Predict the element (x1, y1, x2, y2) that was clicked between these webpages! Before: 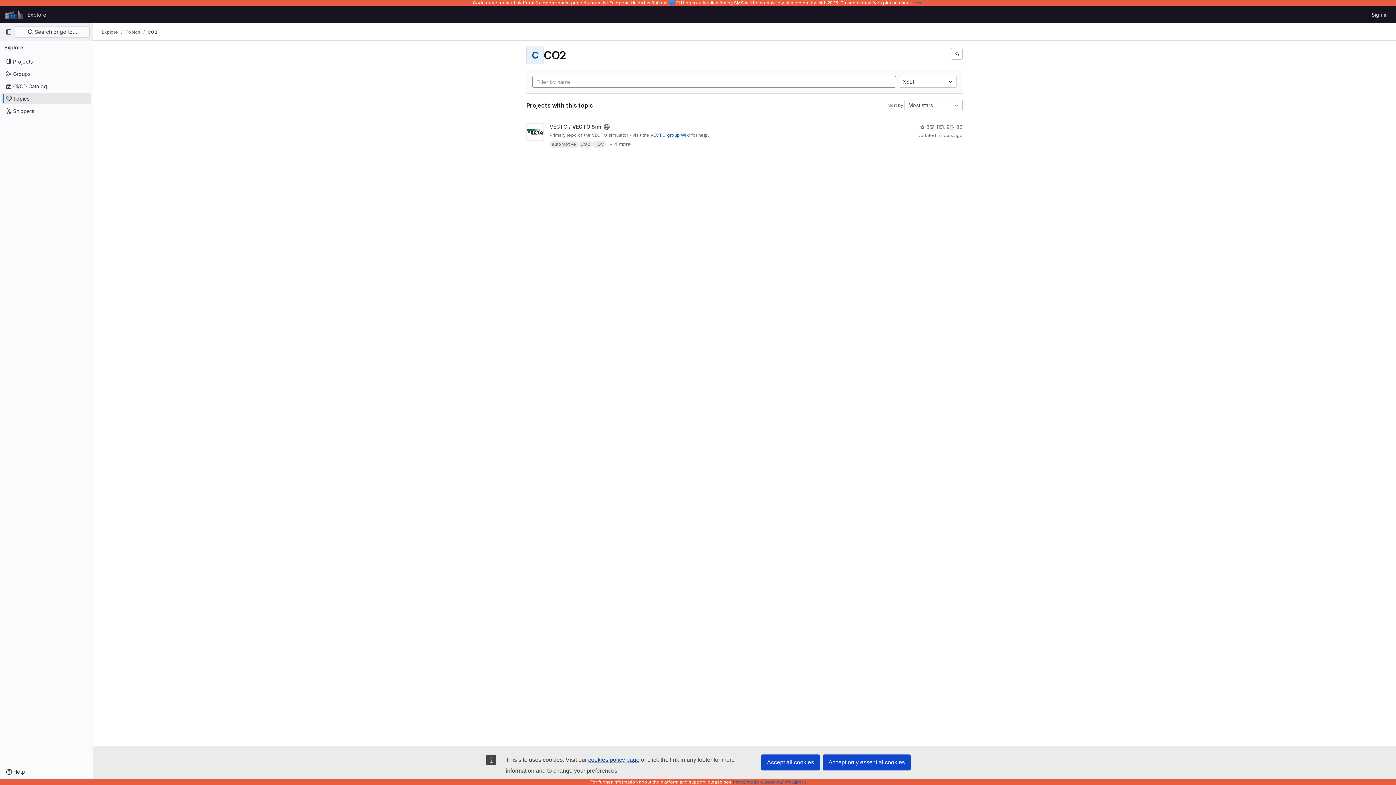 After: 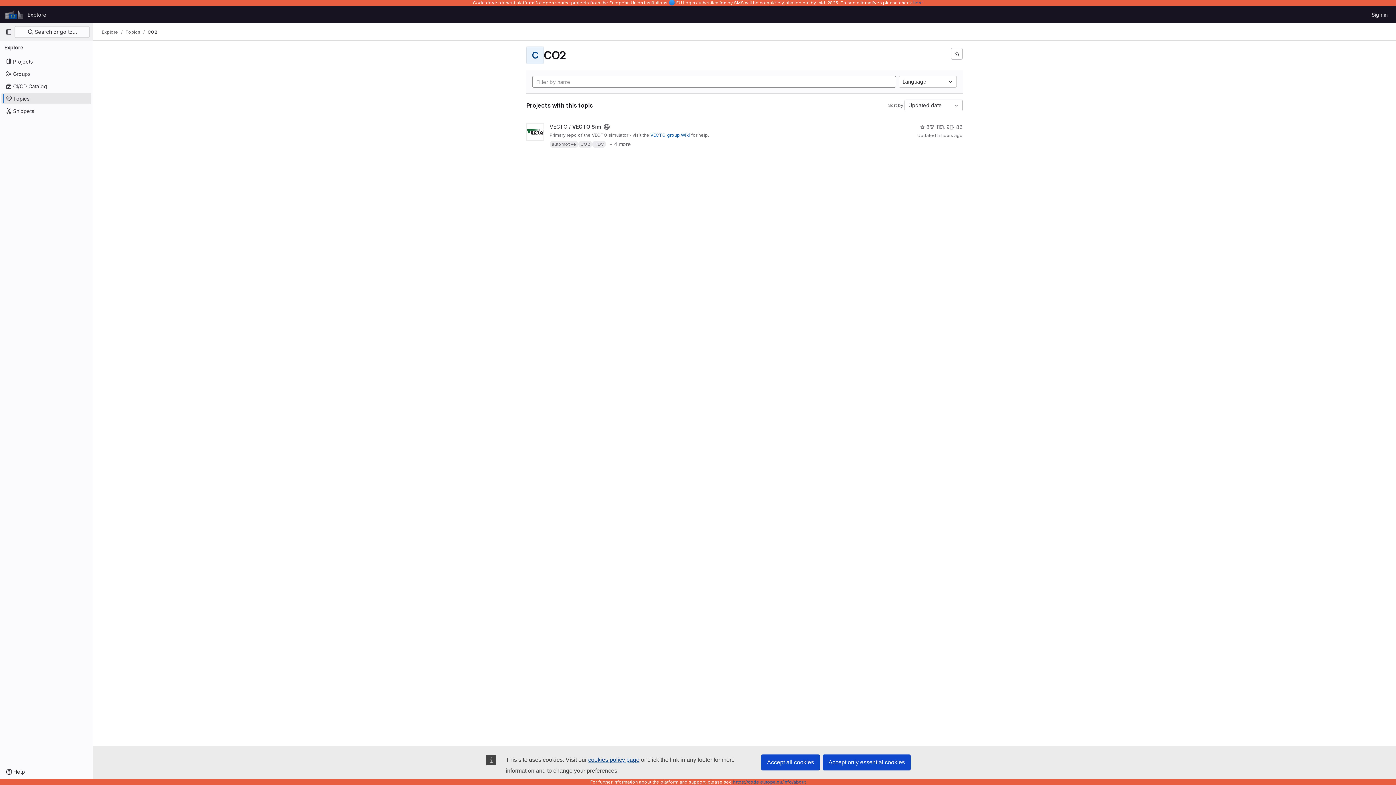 Action: bbox: (578, 140, 592, 148) label: CO2